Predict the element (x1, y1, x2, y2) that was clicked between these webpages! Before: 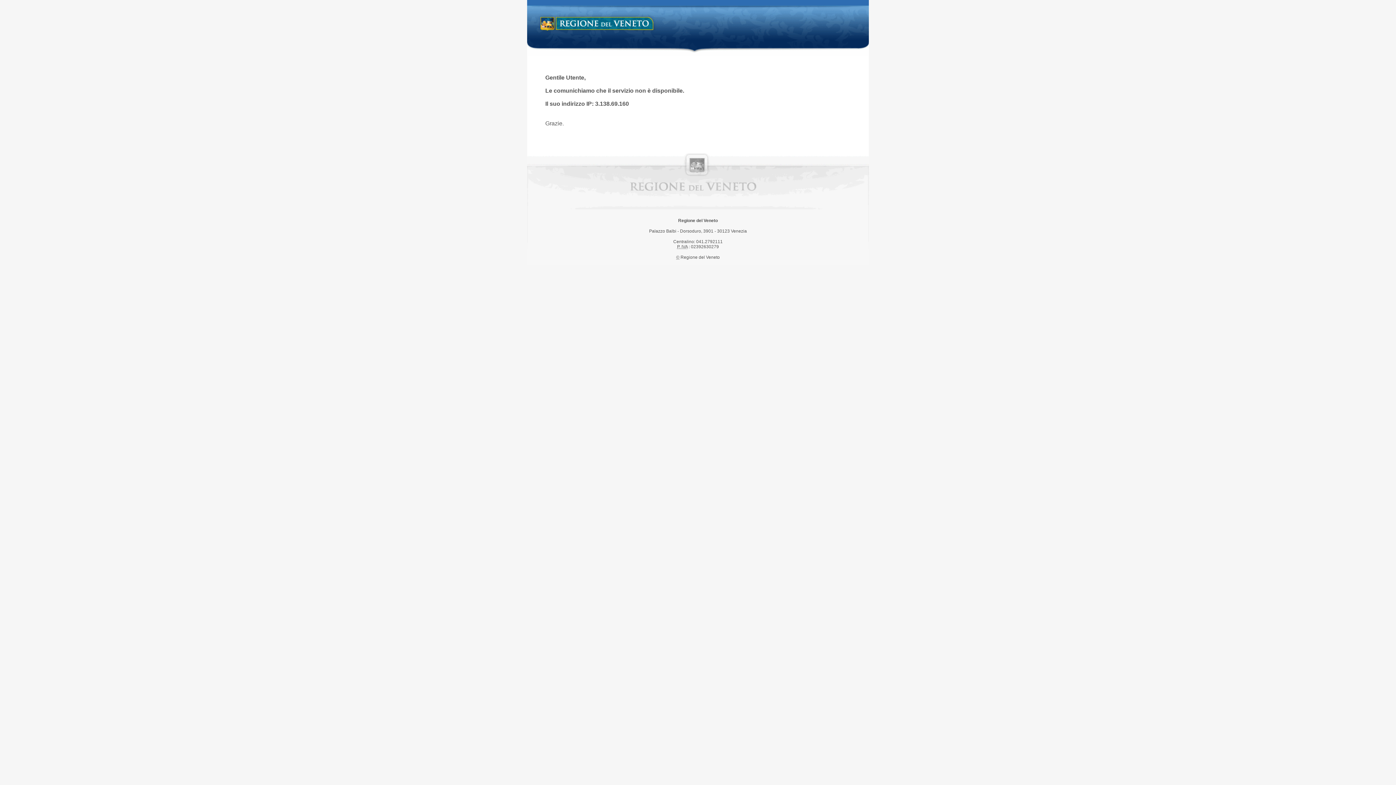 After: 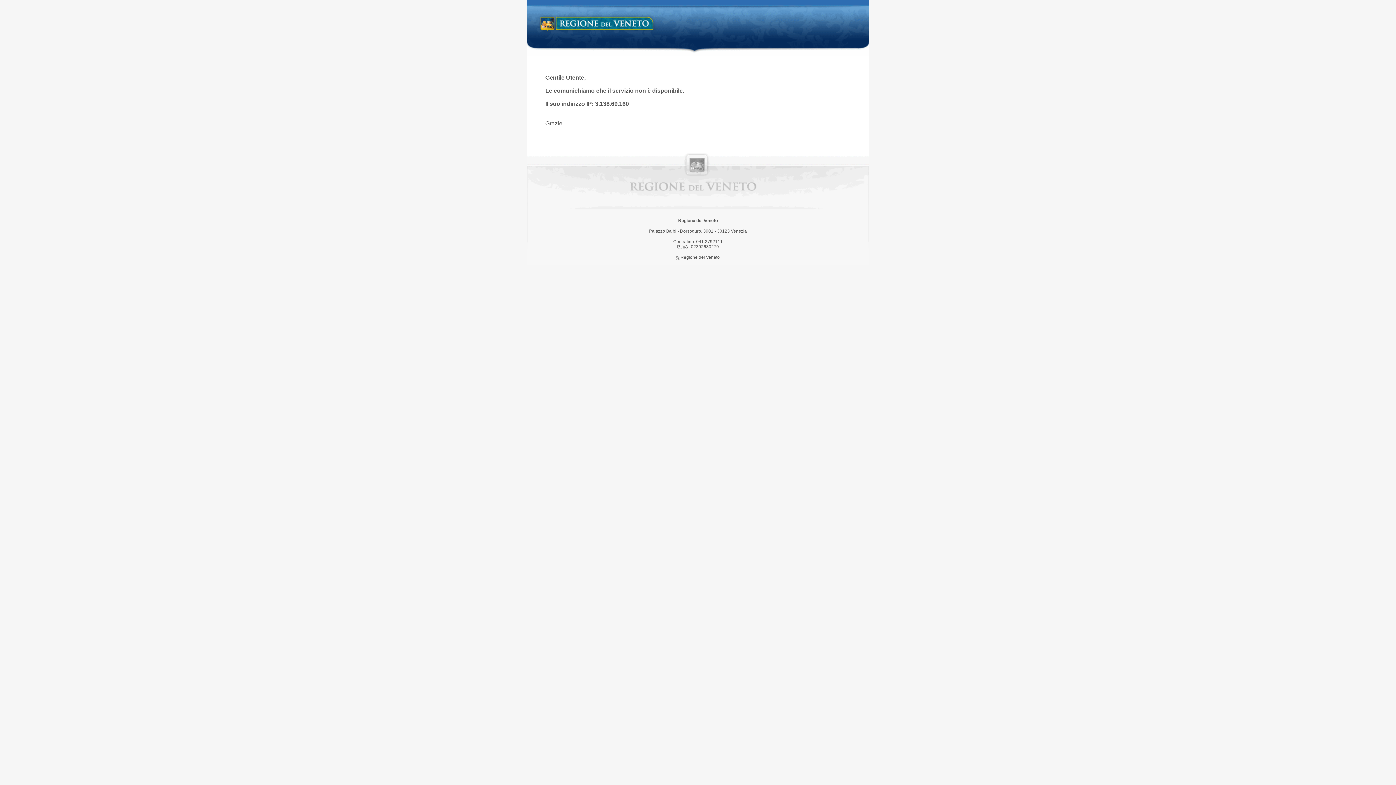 Action: label: Regione del Veneto bbox: (538, 14, 658, 34)